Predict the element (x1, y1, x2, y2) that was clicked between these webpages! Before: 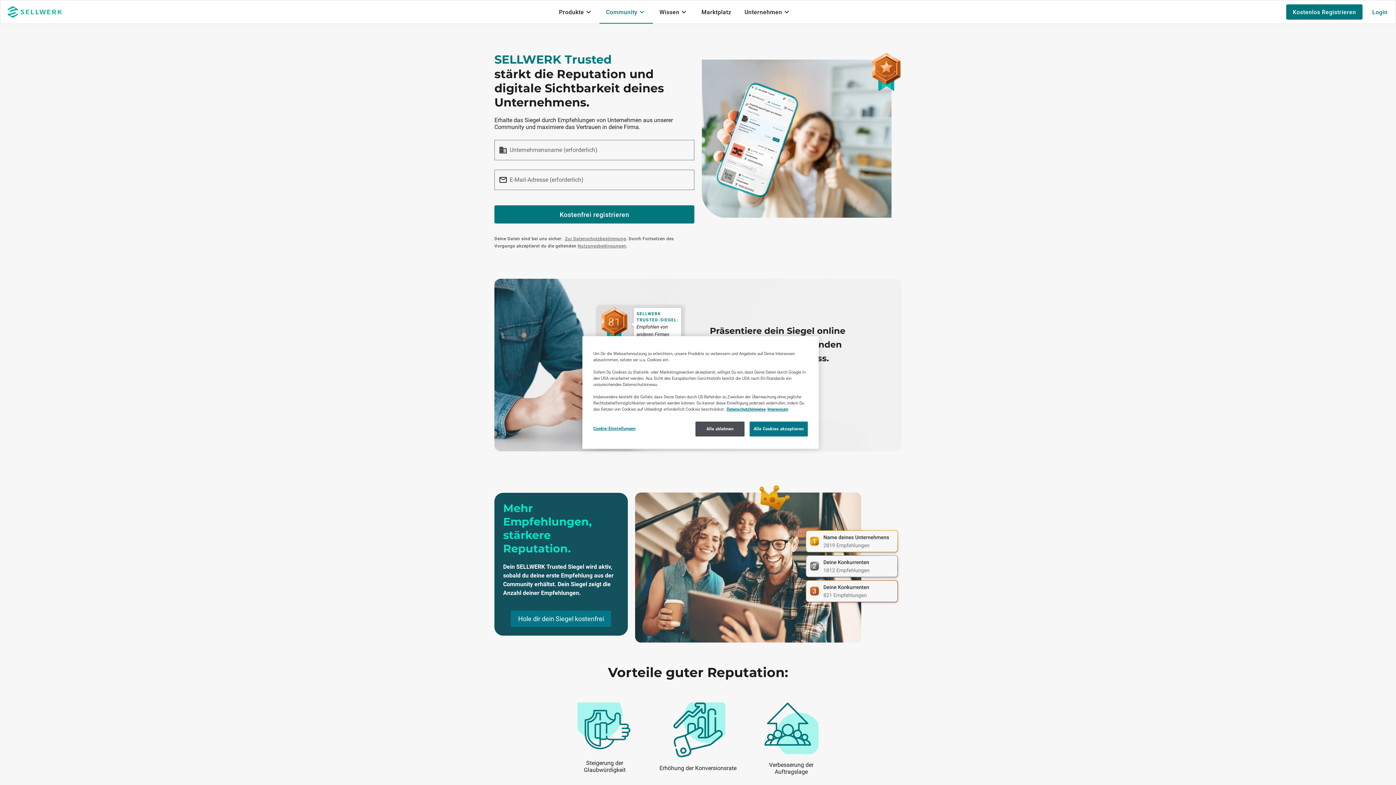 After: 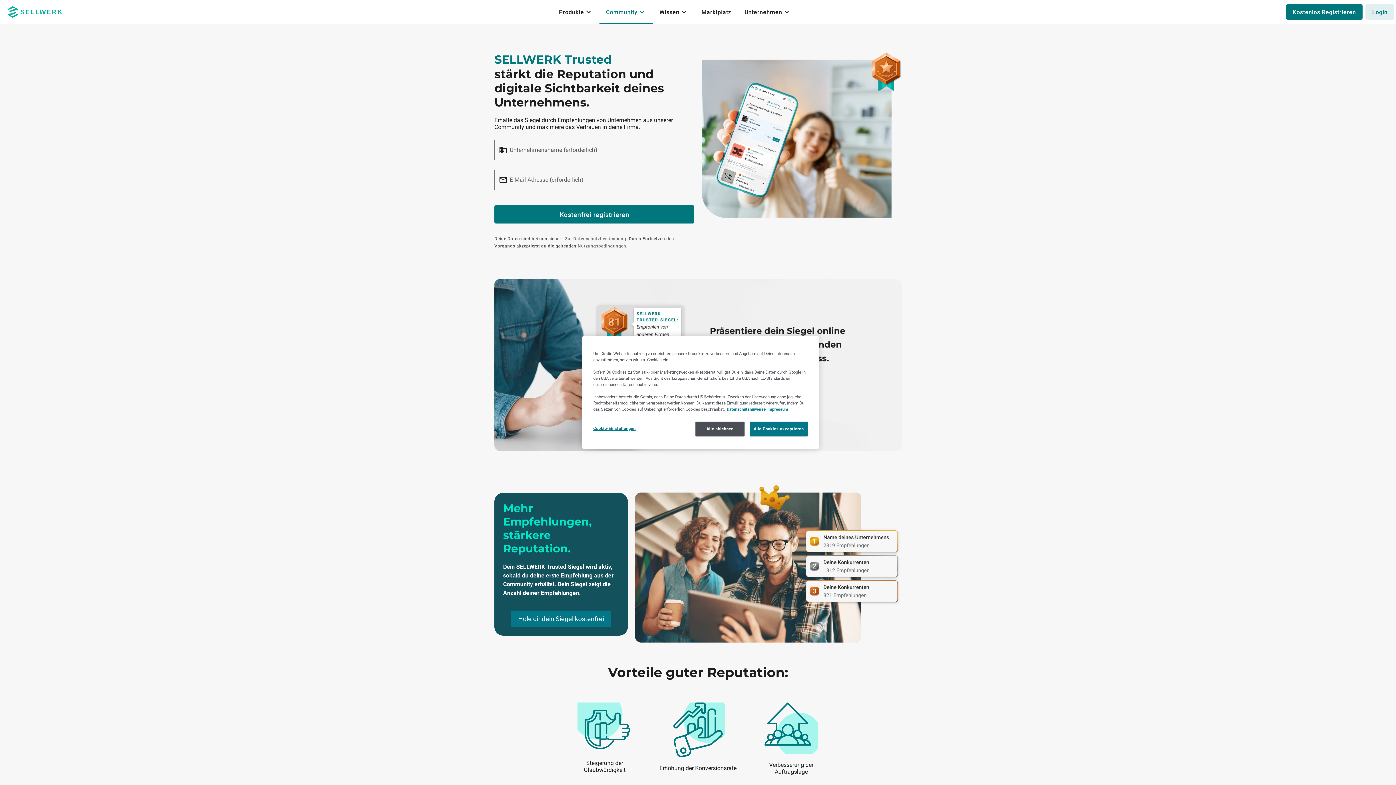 Action: bbox: (1365, 4, 1394, 19) label: Login